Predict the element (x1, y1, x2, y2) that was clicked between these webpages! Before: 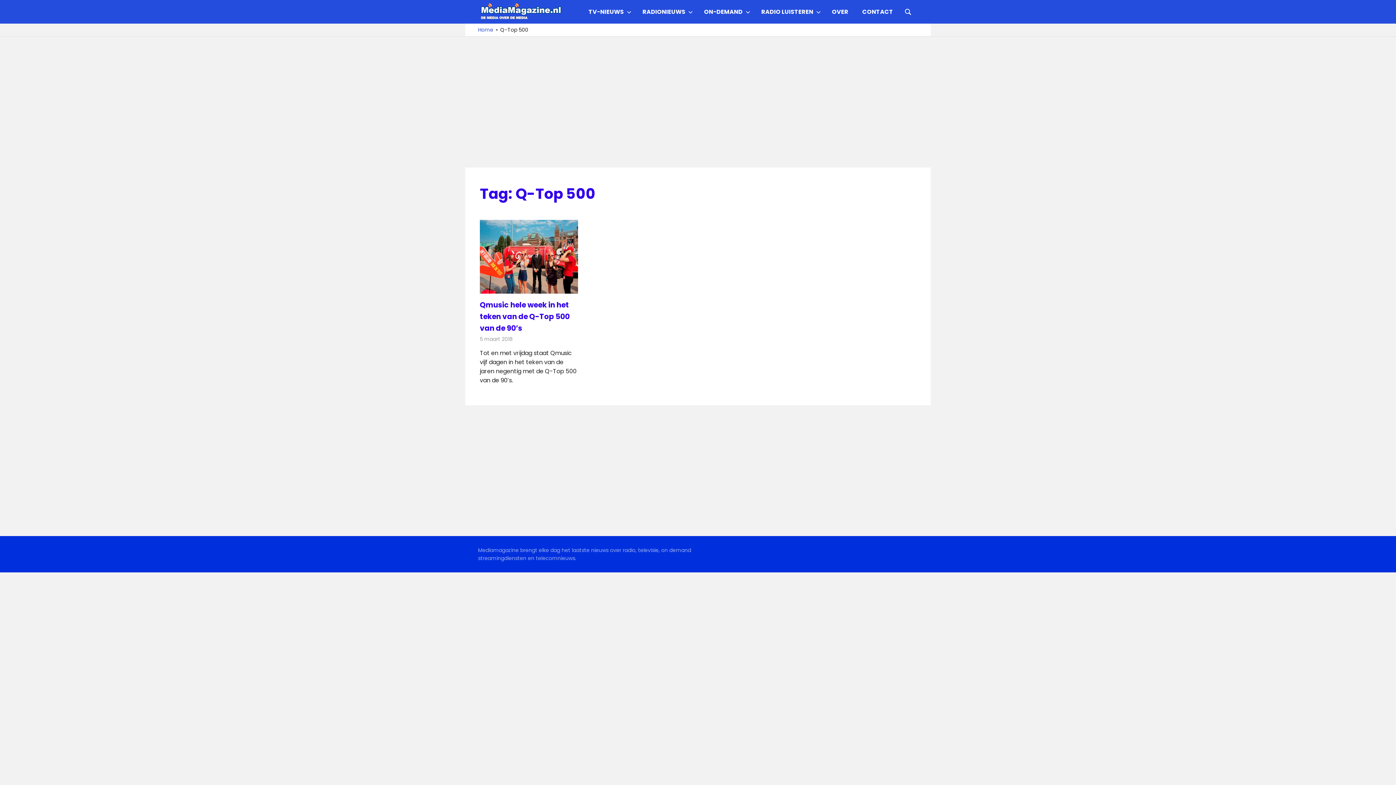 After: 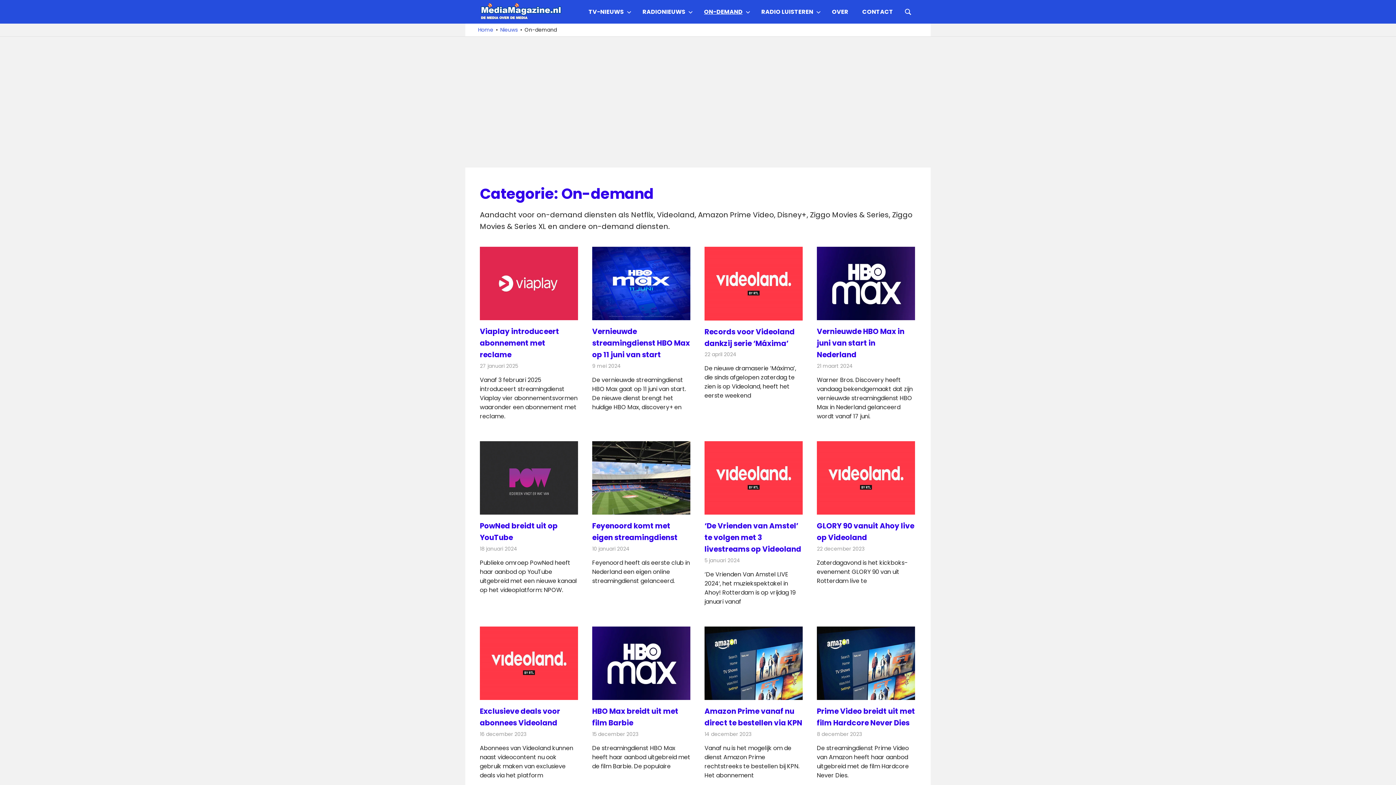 Action: bbox: (697, 2, 754, 20) label: ON-DEMAND